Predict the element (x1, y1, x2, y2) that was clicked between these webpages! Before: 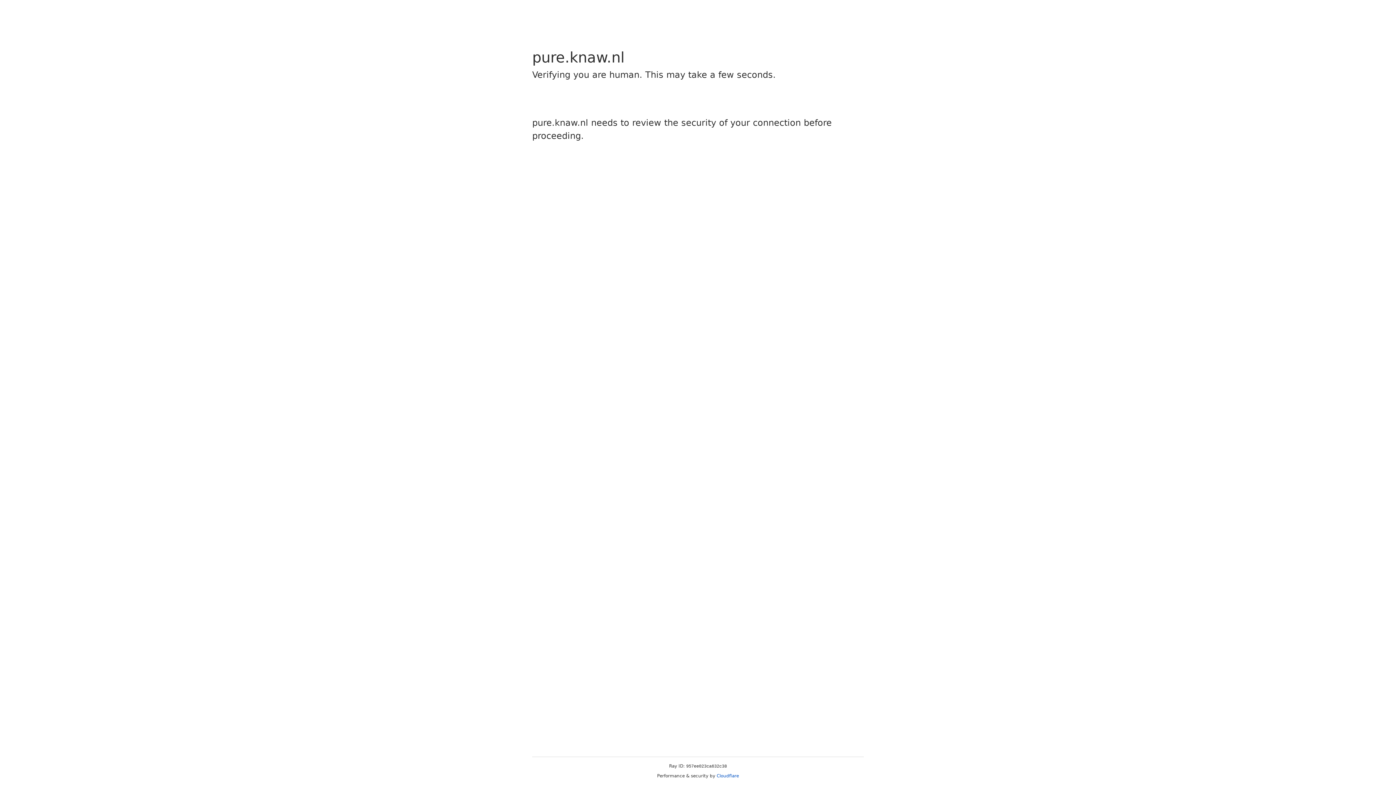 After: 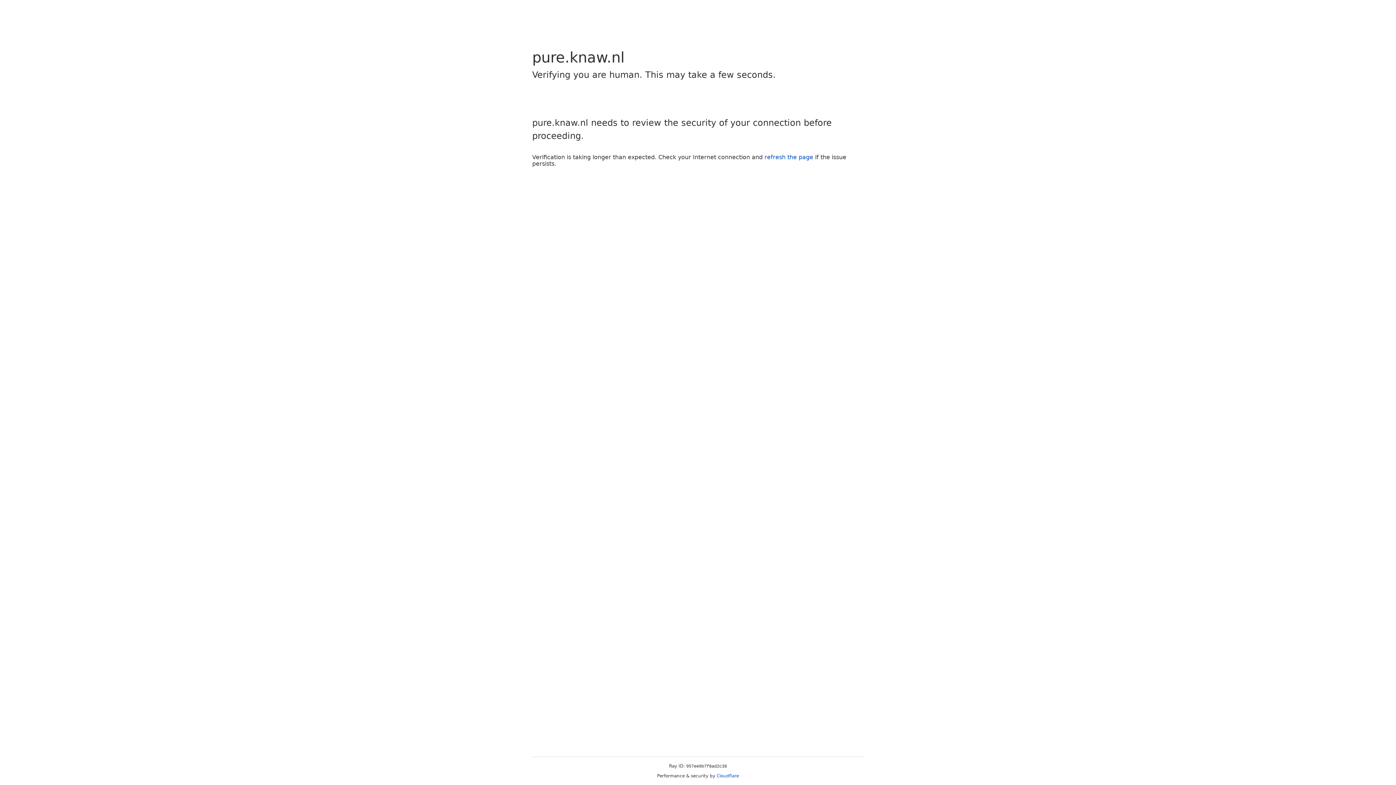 Action: bbox: (716, 773, 739, 778) label: Cloudflare